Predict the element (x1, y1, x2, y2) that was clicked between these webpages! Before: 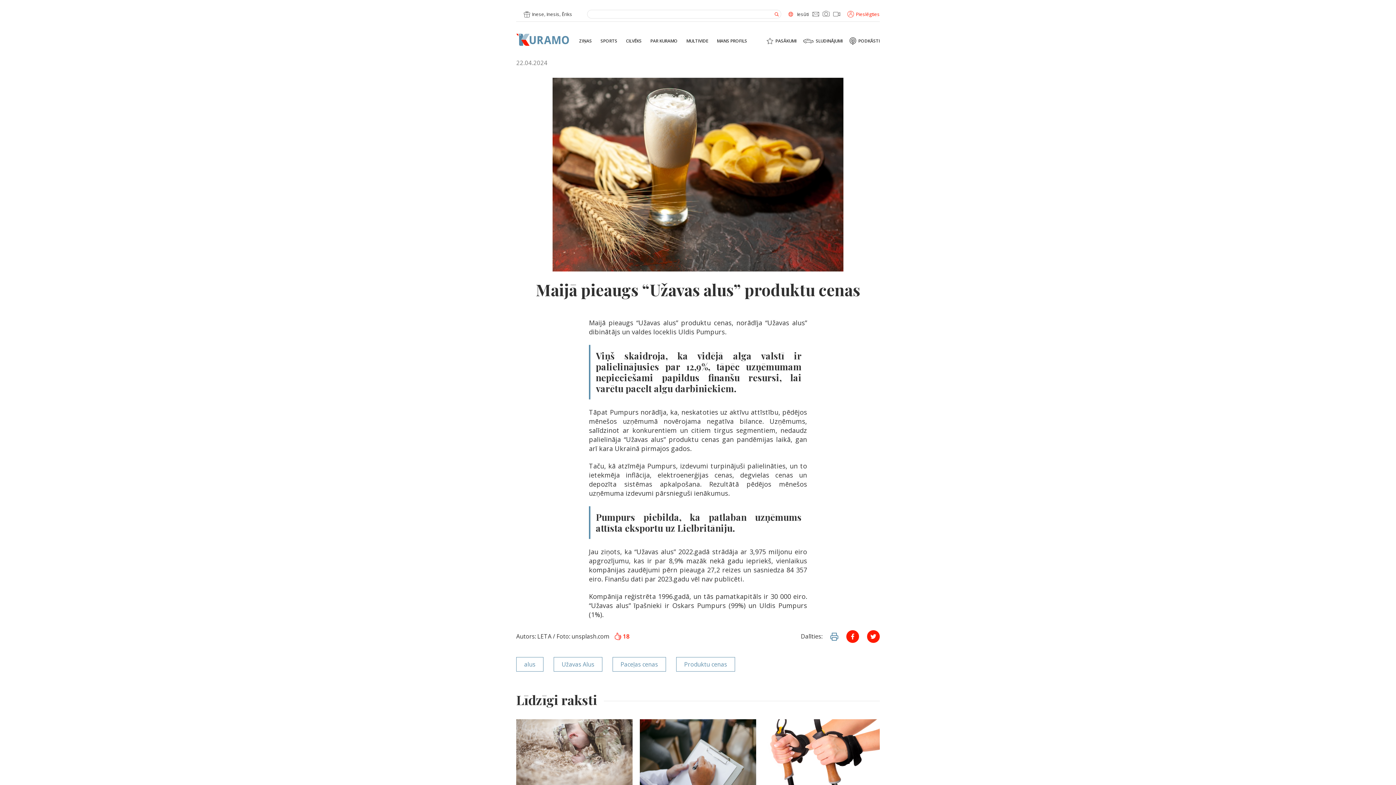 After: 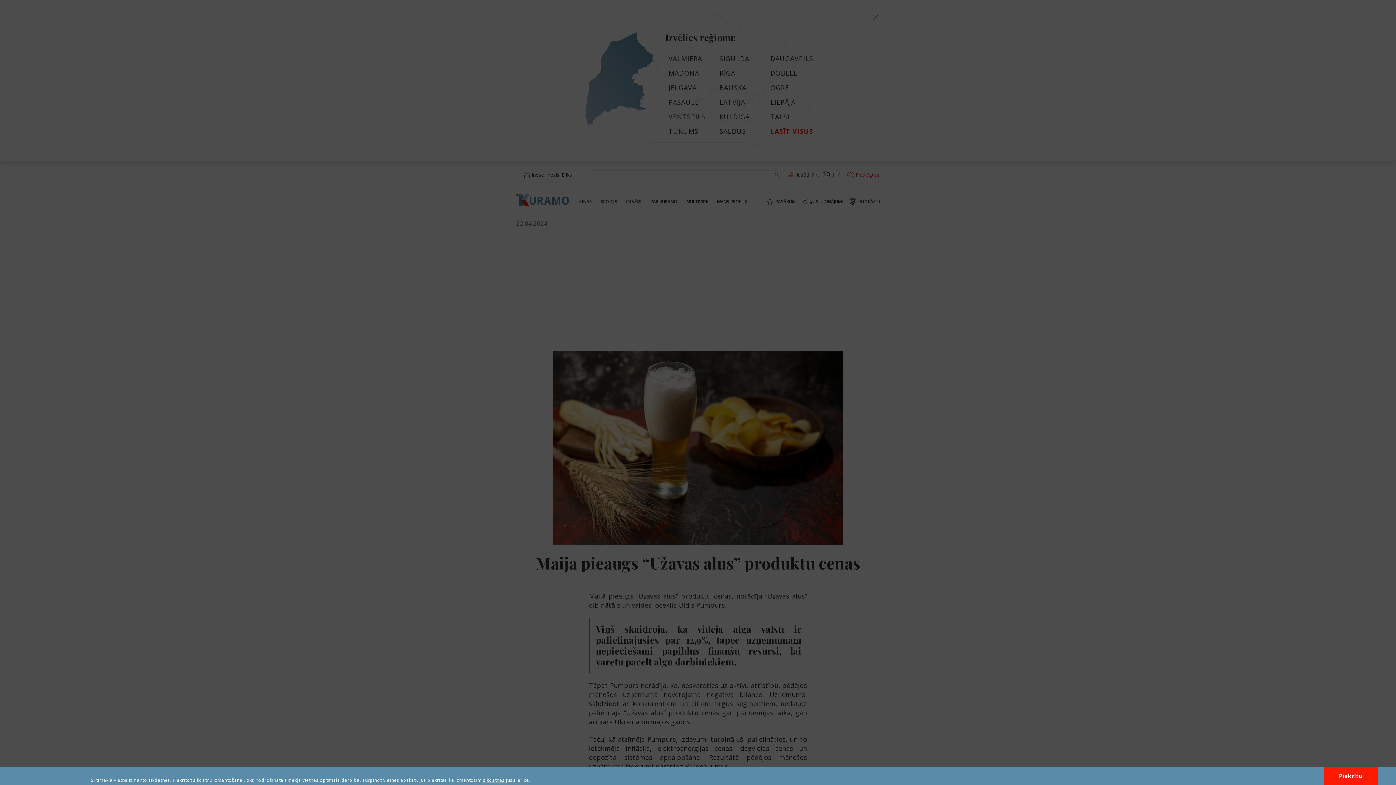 Action: bbox: (788, 11, 793, 16)